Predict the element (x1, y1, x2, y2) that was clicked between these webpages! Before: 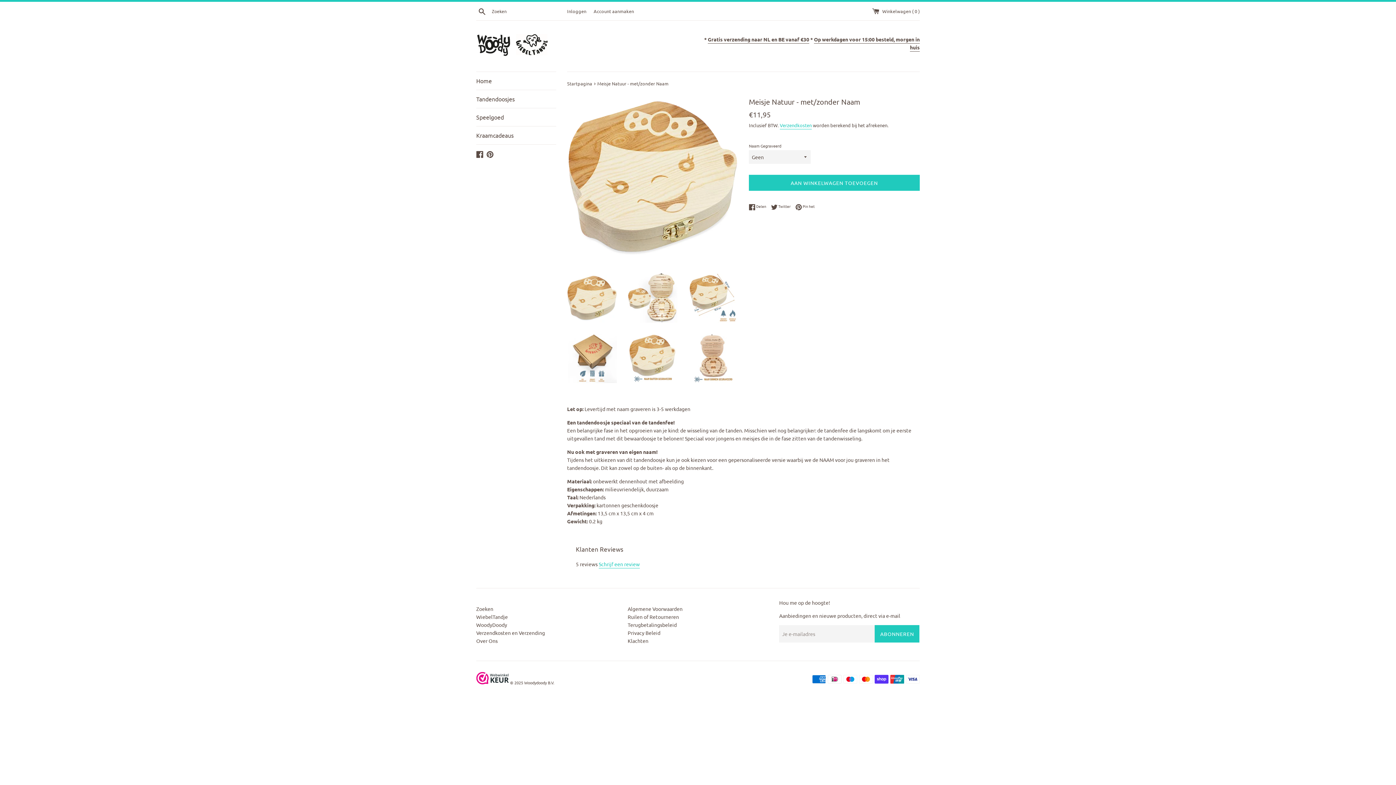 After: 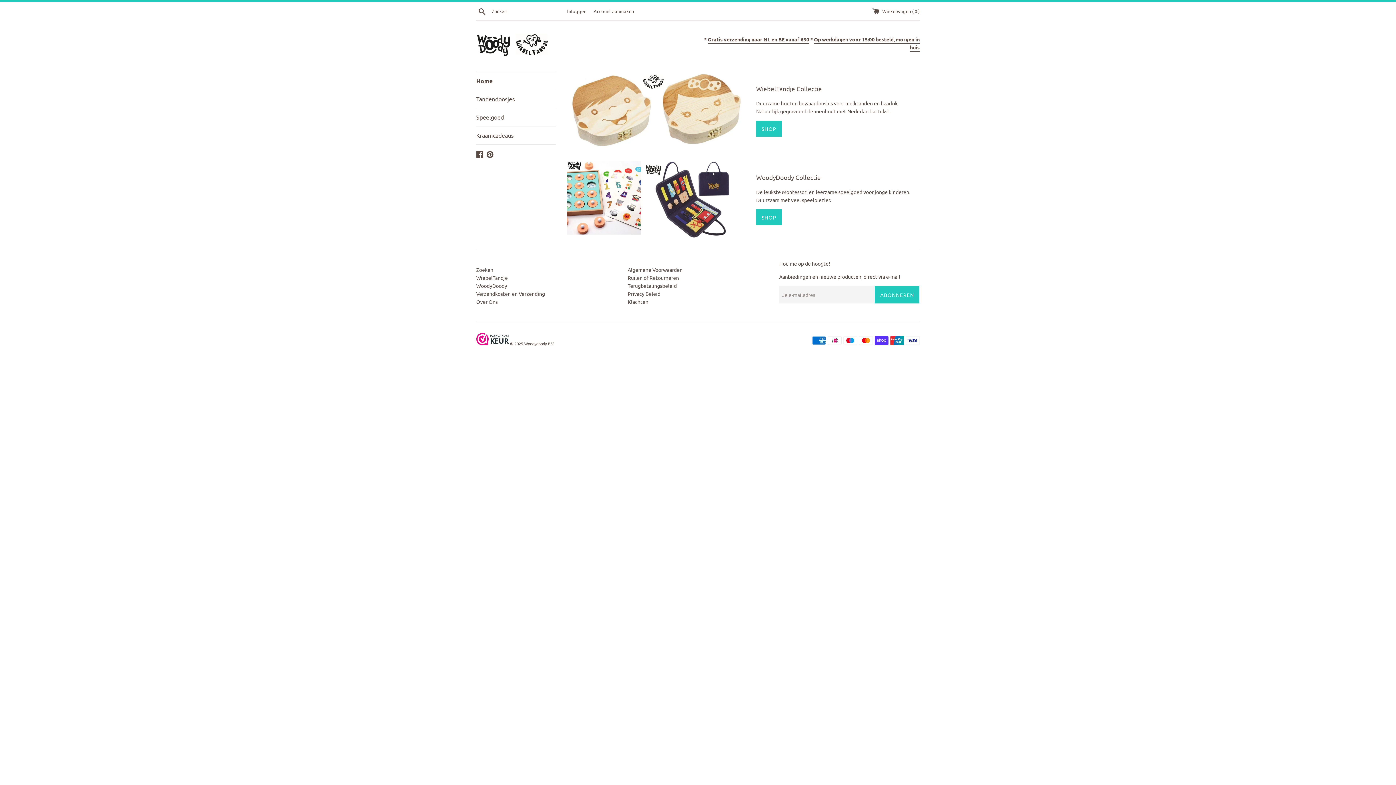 Action: bbox: (476, 32, 550, 59)